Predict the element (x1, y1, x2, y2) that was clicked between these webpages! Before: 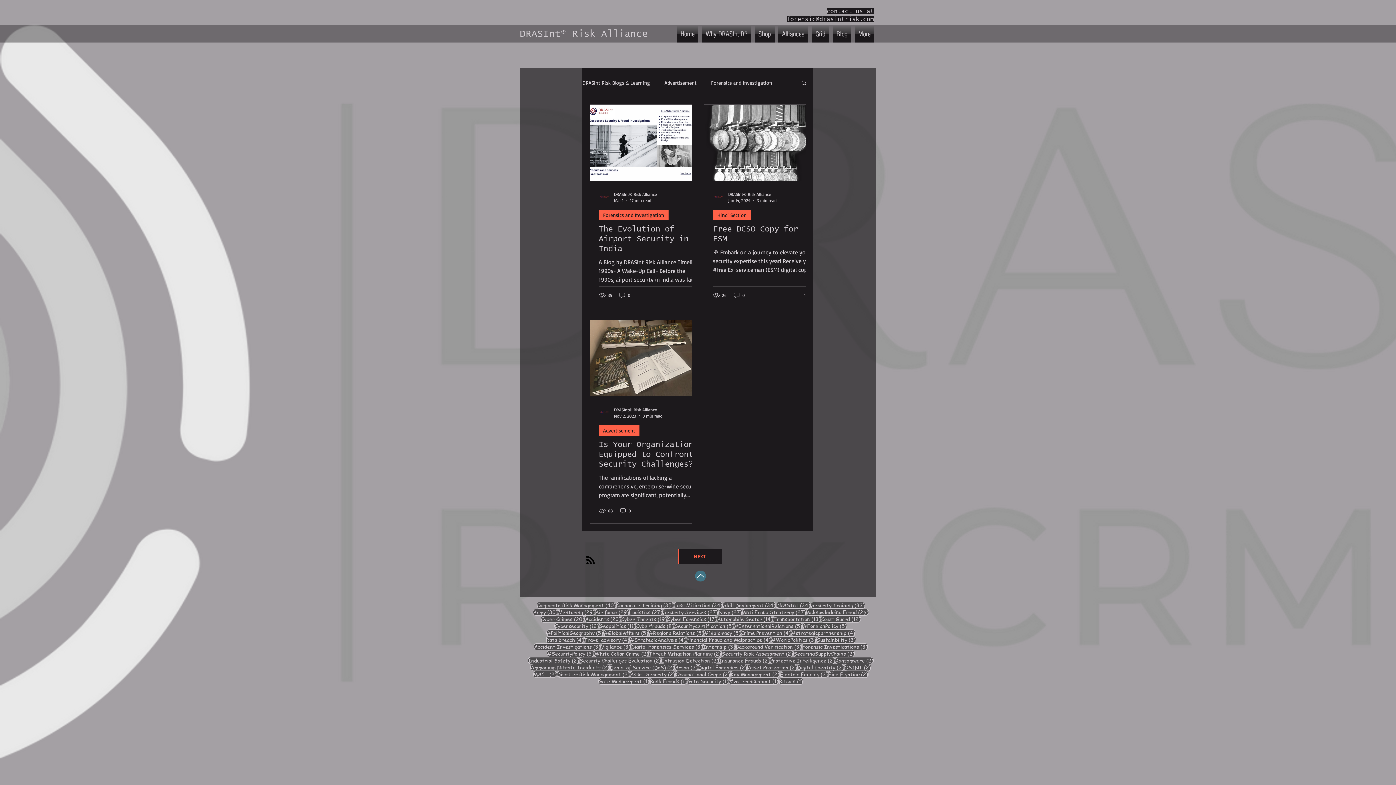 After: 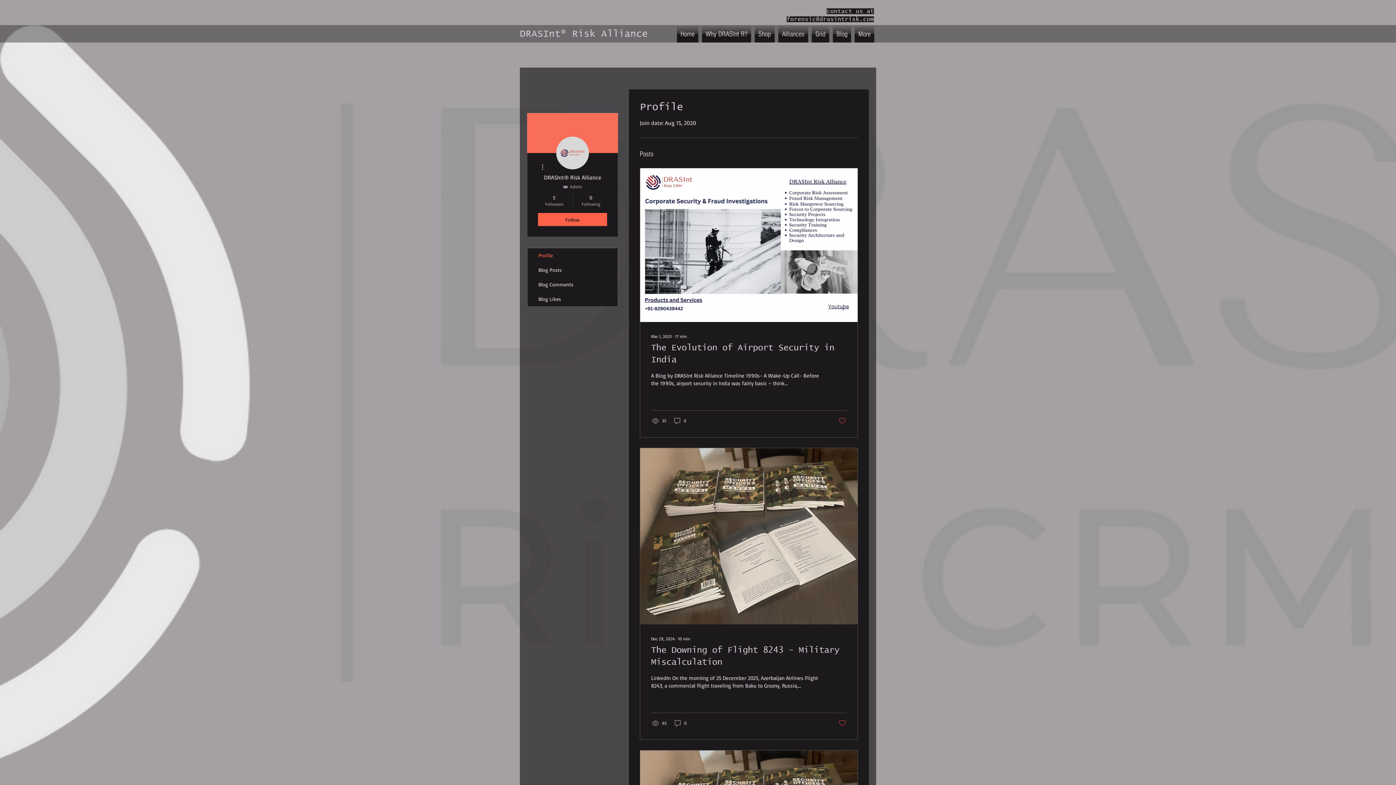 Action: bbox: (728, 190, 776, 197) label: DRASInt® Risk Alliance